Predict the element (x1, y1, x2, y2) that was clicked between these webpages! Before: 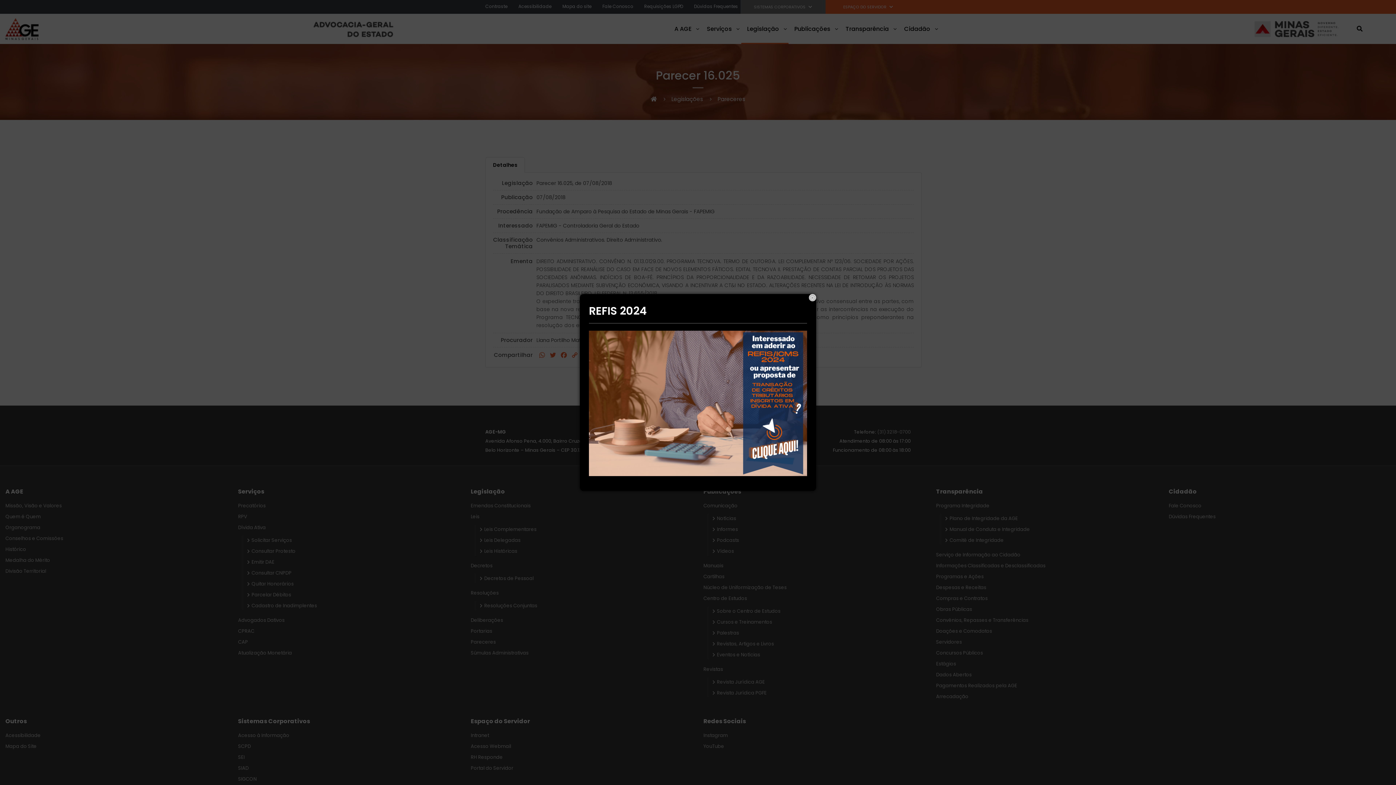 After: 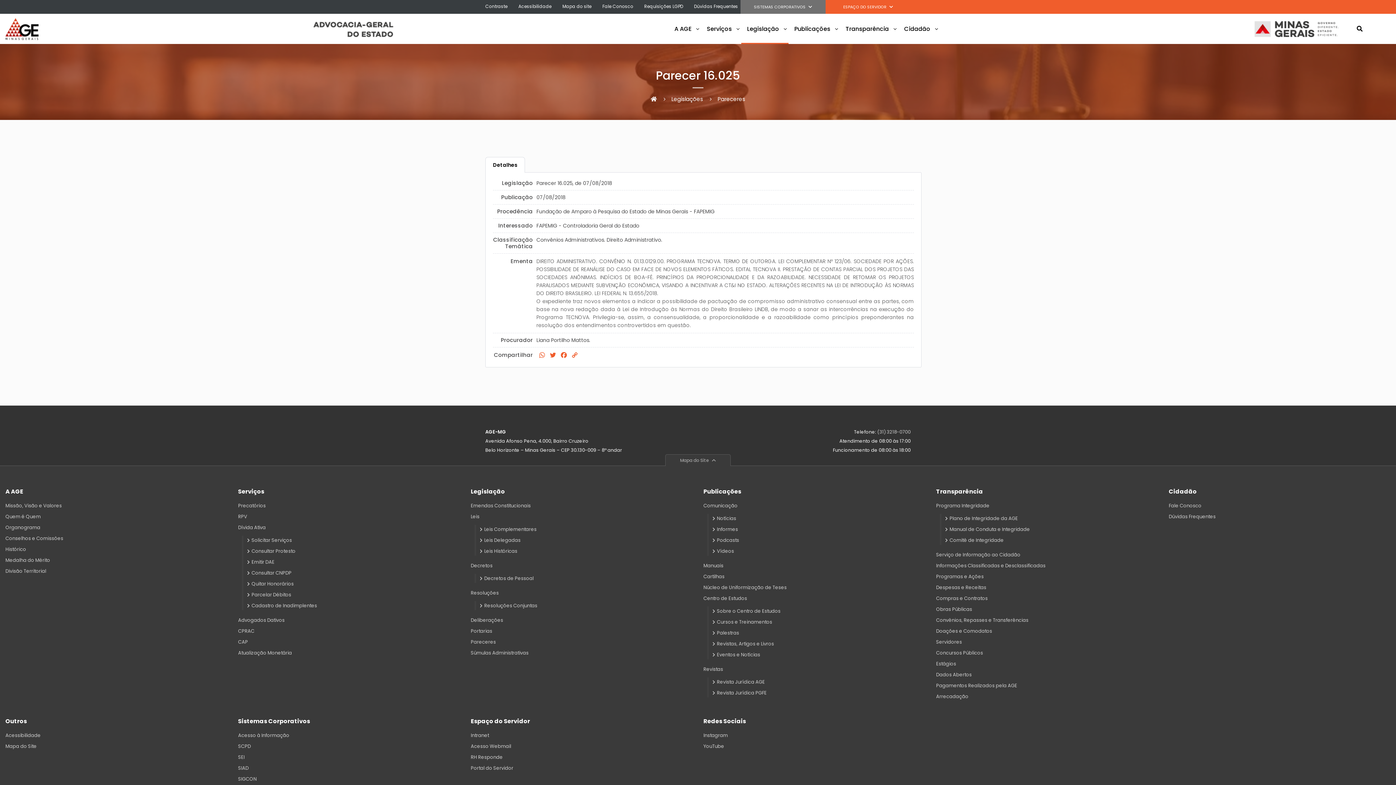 Action: bbox: (809, 294, 816, 301)